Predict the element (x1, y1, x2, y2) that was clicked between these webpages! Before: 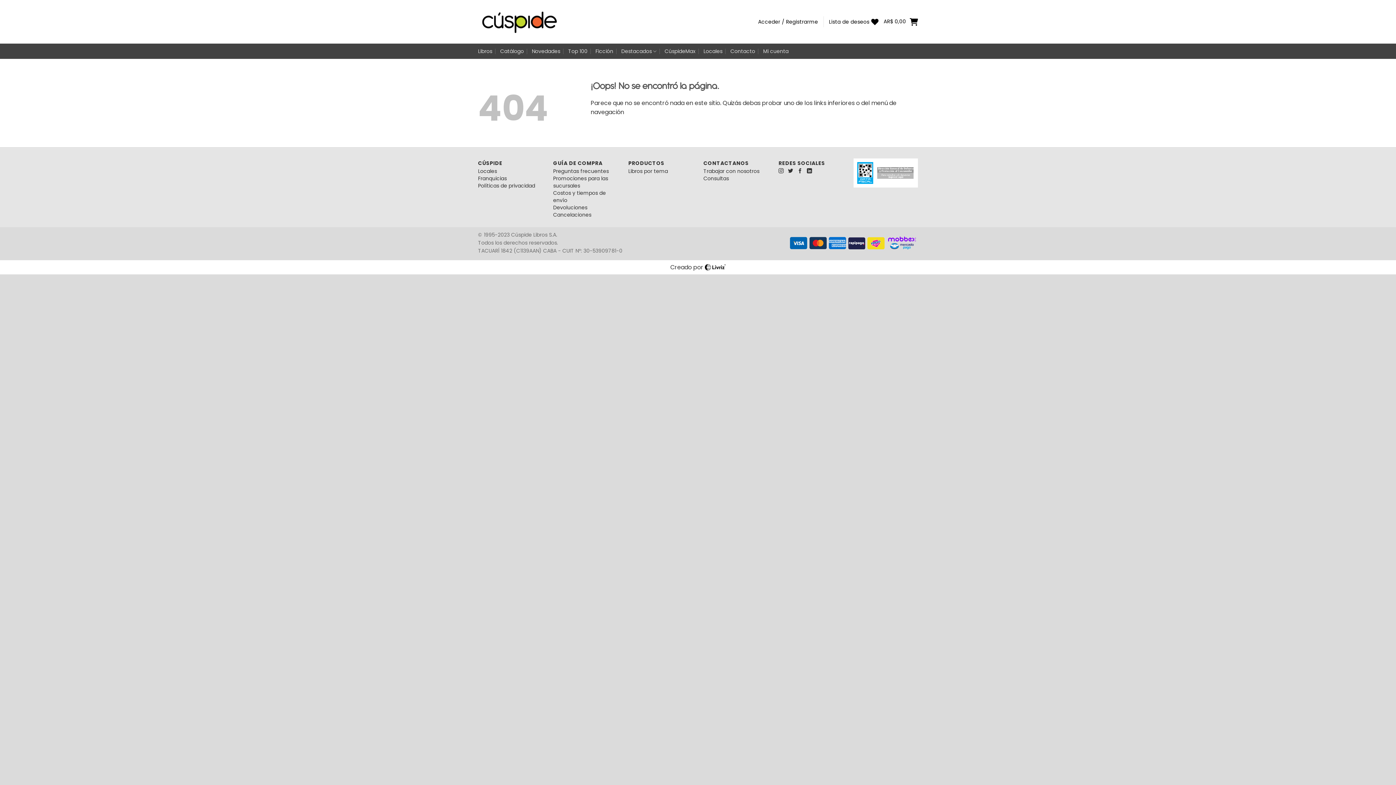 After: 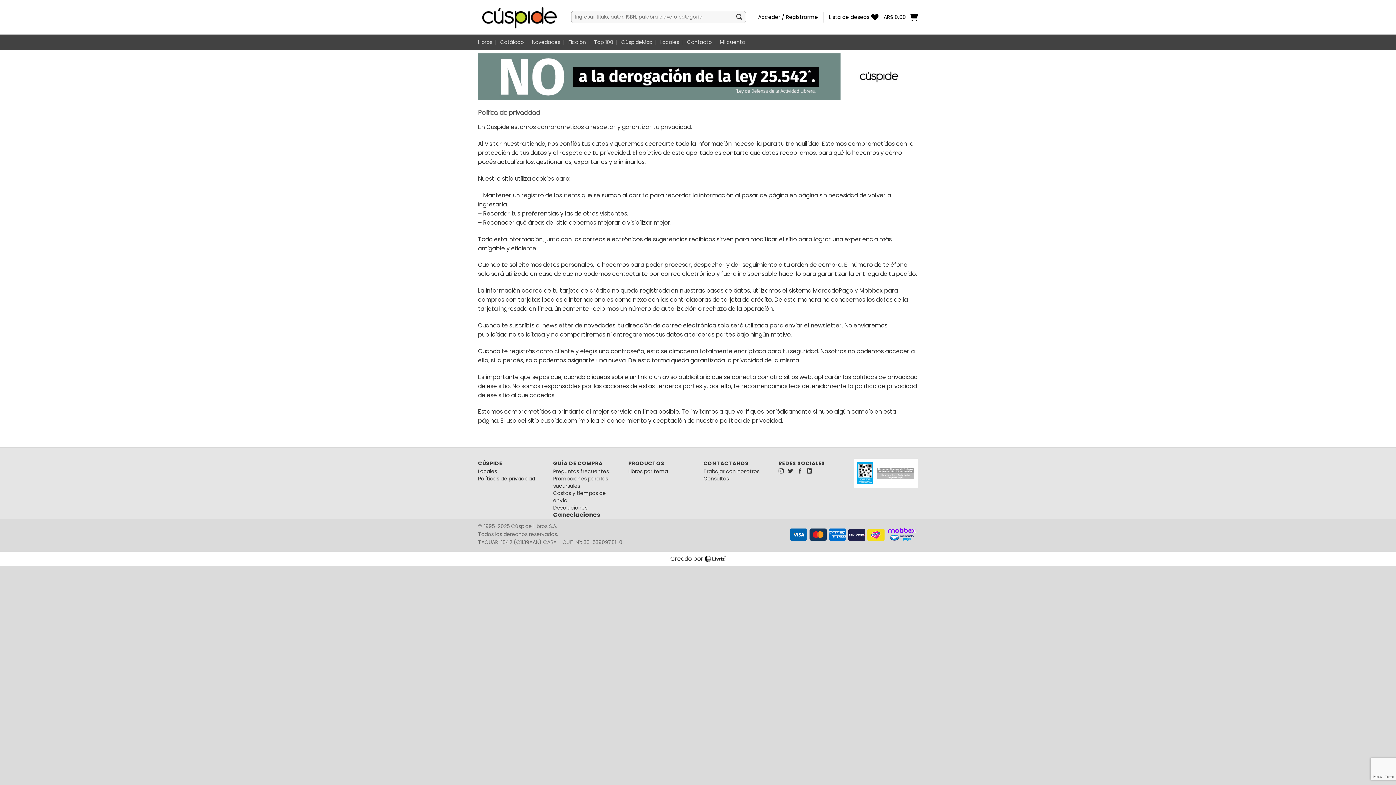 Action: label: Políticas de privacidad bbox: (478, 182, 535, 189)